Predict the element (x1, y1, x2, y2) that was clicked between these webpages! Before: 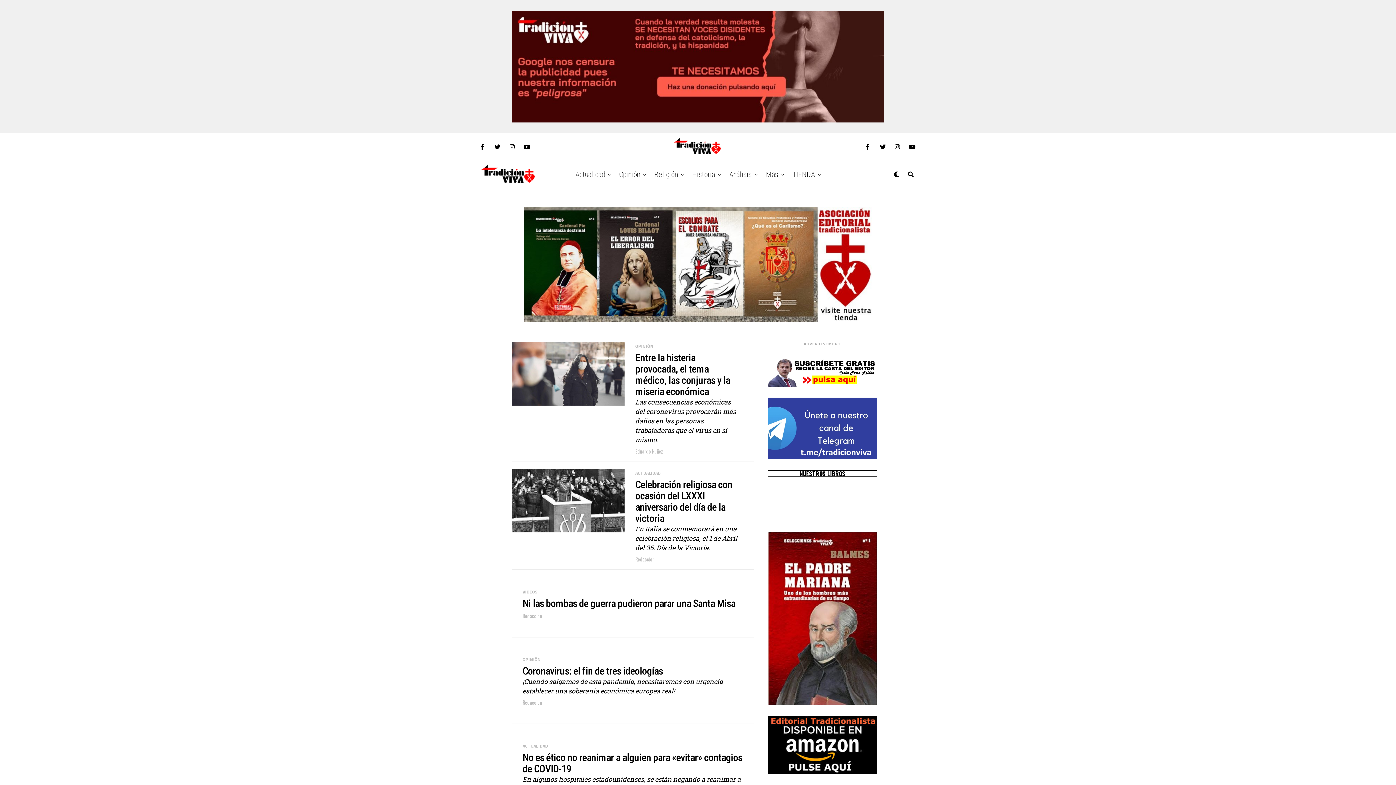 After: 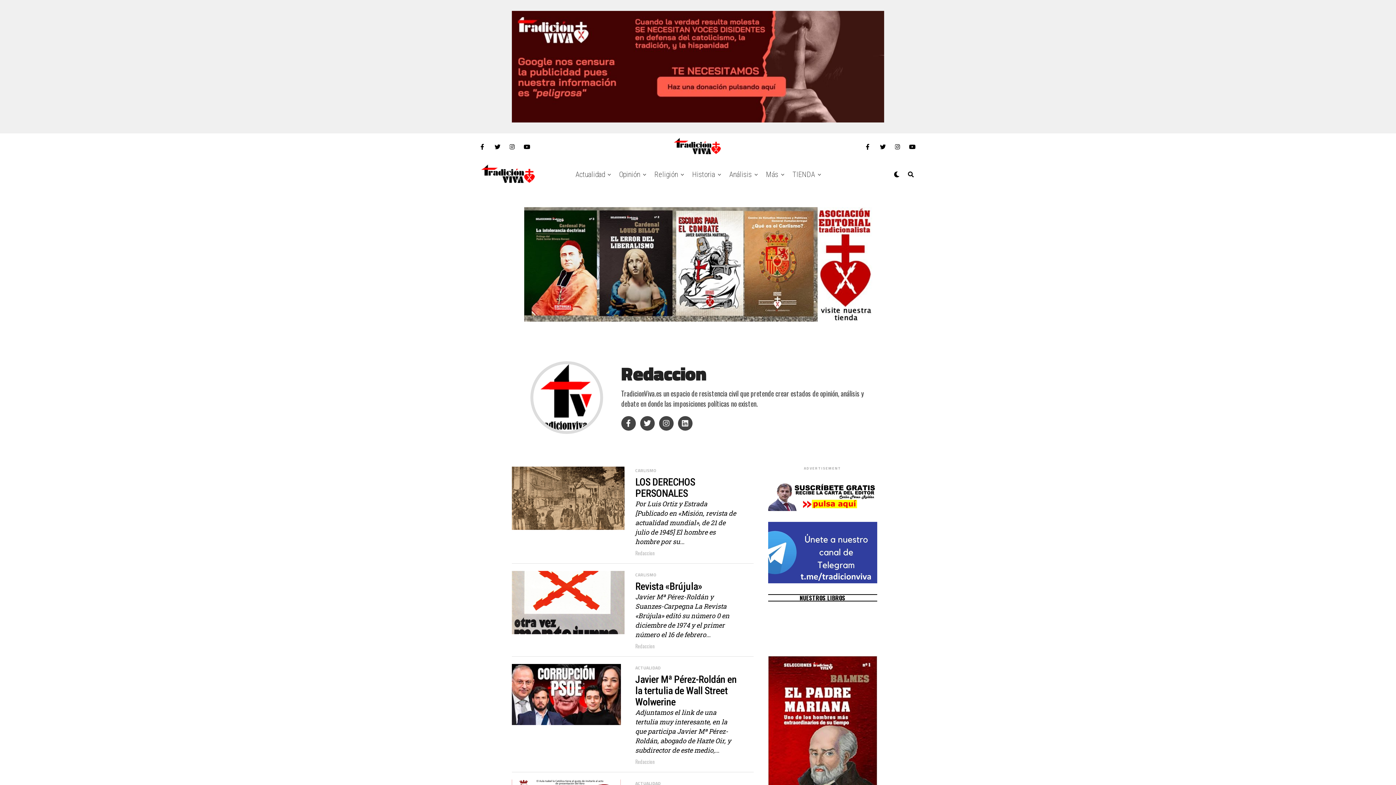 Action: bbox: (522, 612, 542, 620) label: Redaccion